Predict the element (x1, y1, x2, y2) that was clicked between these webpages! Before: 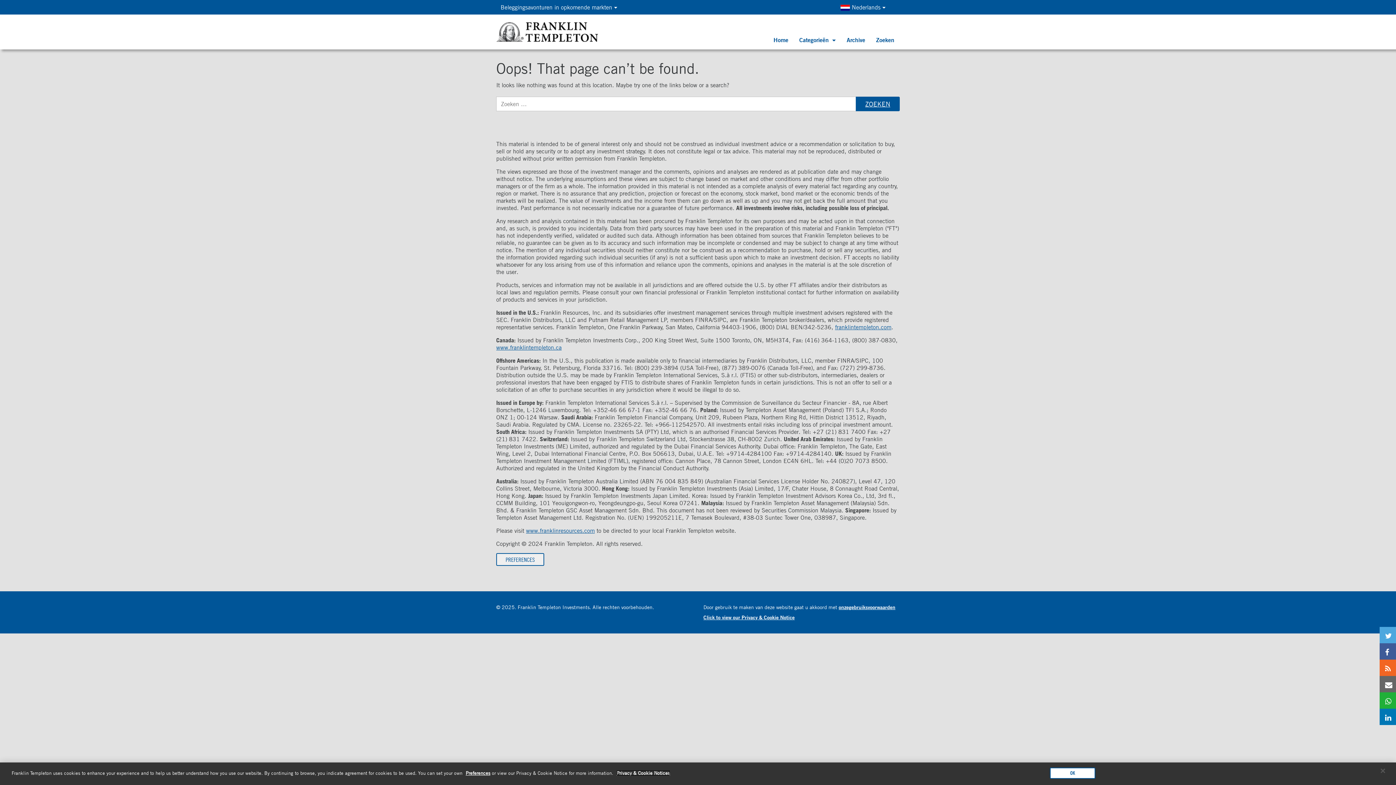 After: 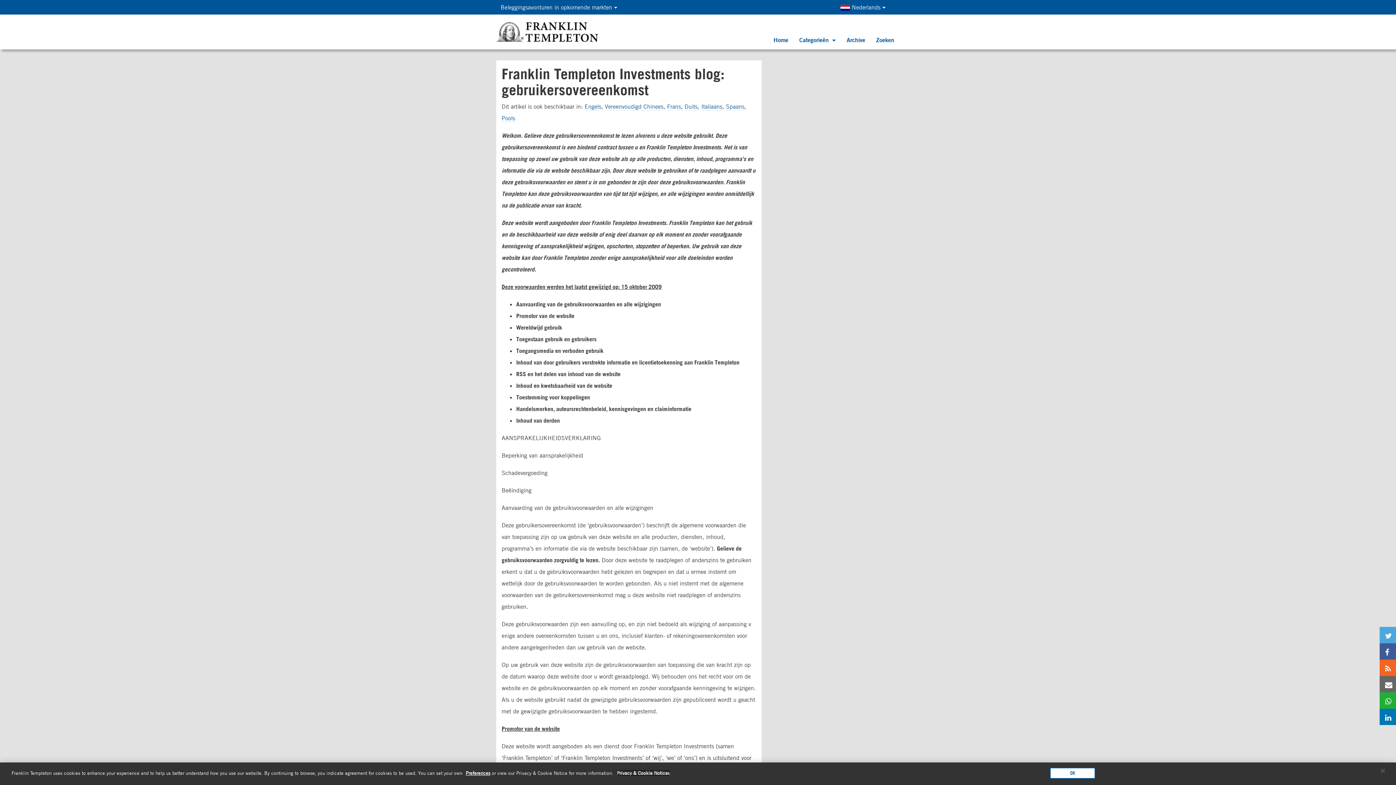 Action: label: onzegebruiksvoorwaarden bbox: (838, 604, 895, 610)